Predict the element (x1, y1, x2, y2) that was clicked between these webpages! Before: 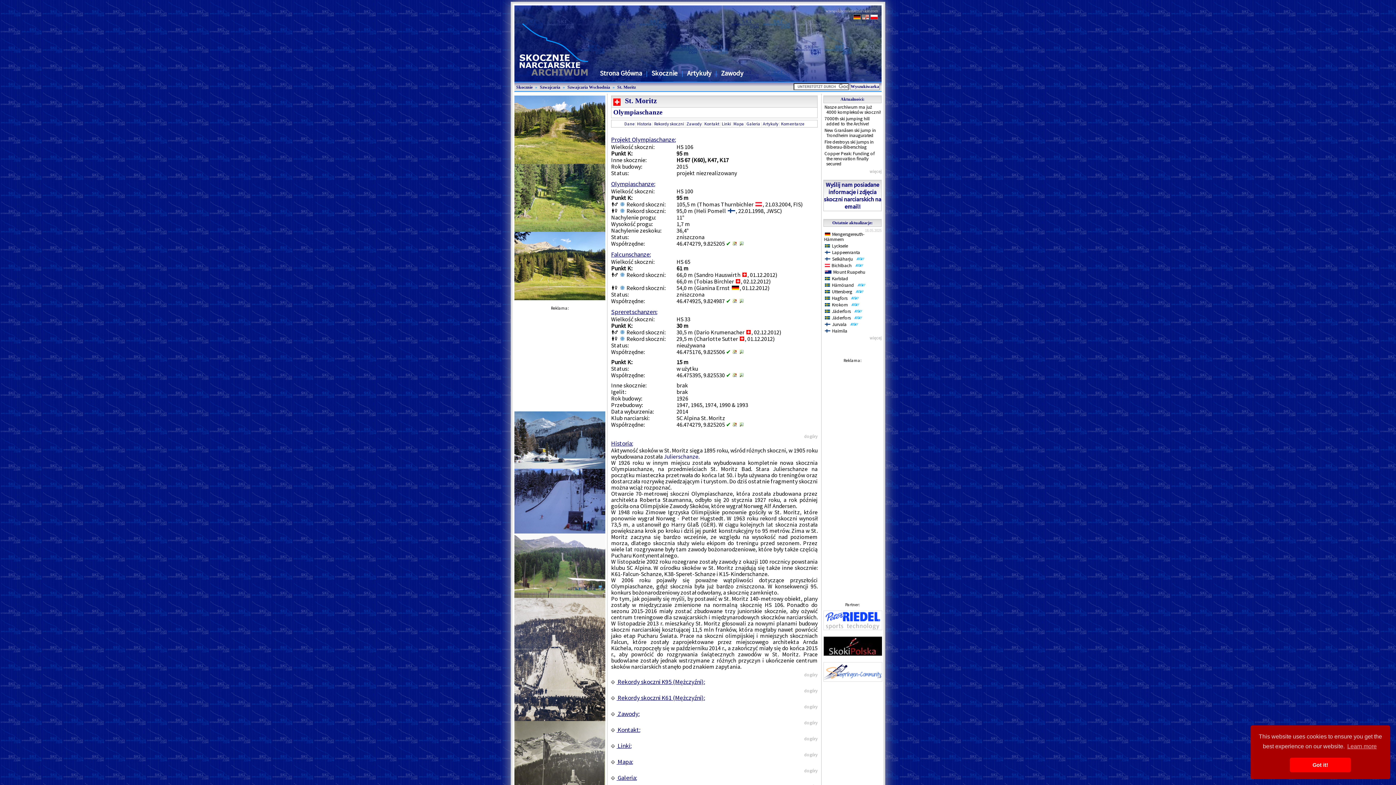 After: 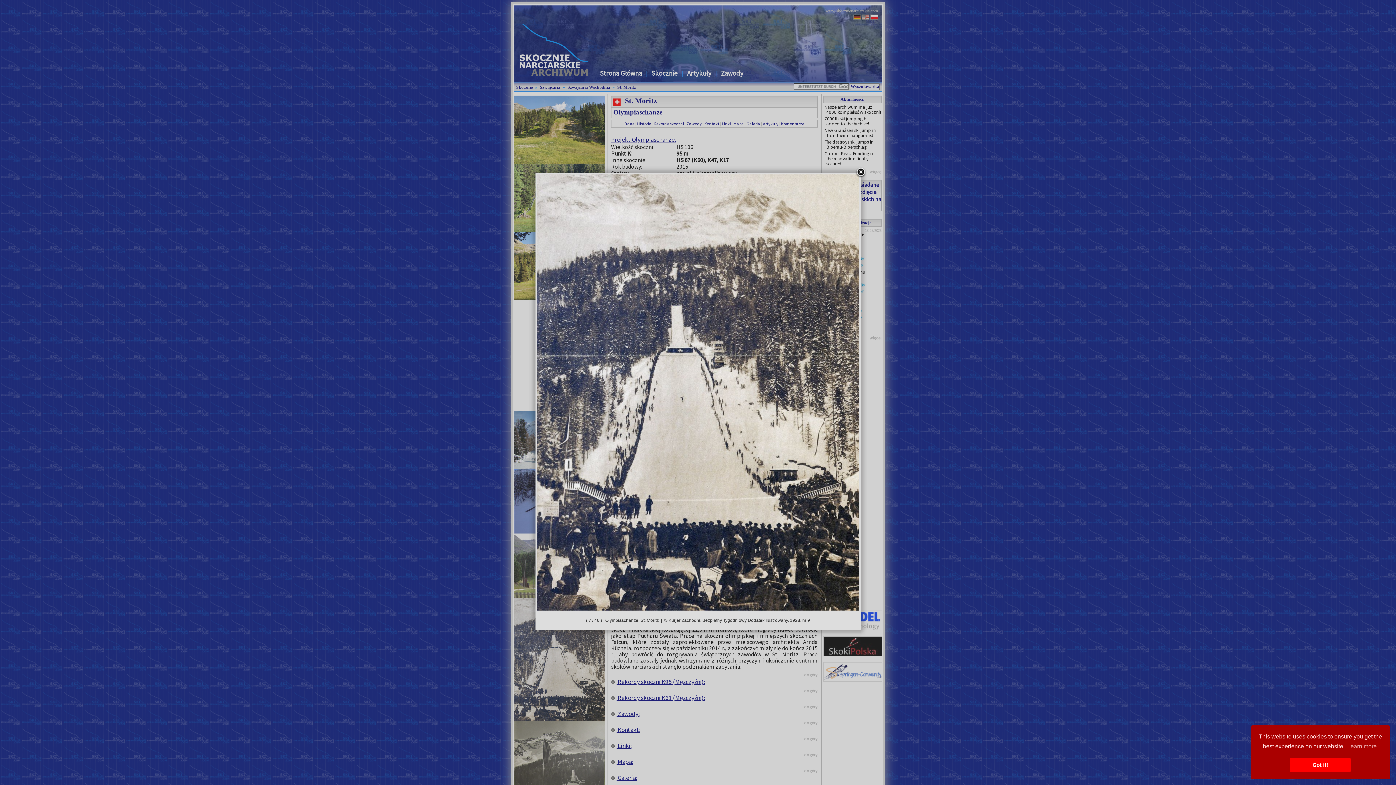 Action: label:   bbox: (514, 716, 605, 723)